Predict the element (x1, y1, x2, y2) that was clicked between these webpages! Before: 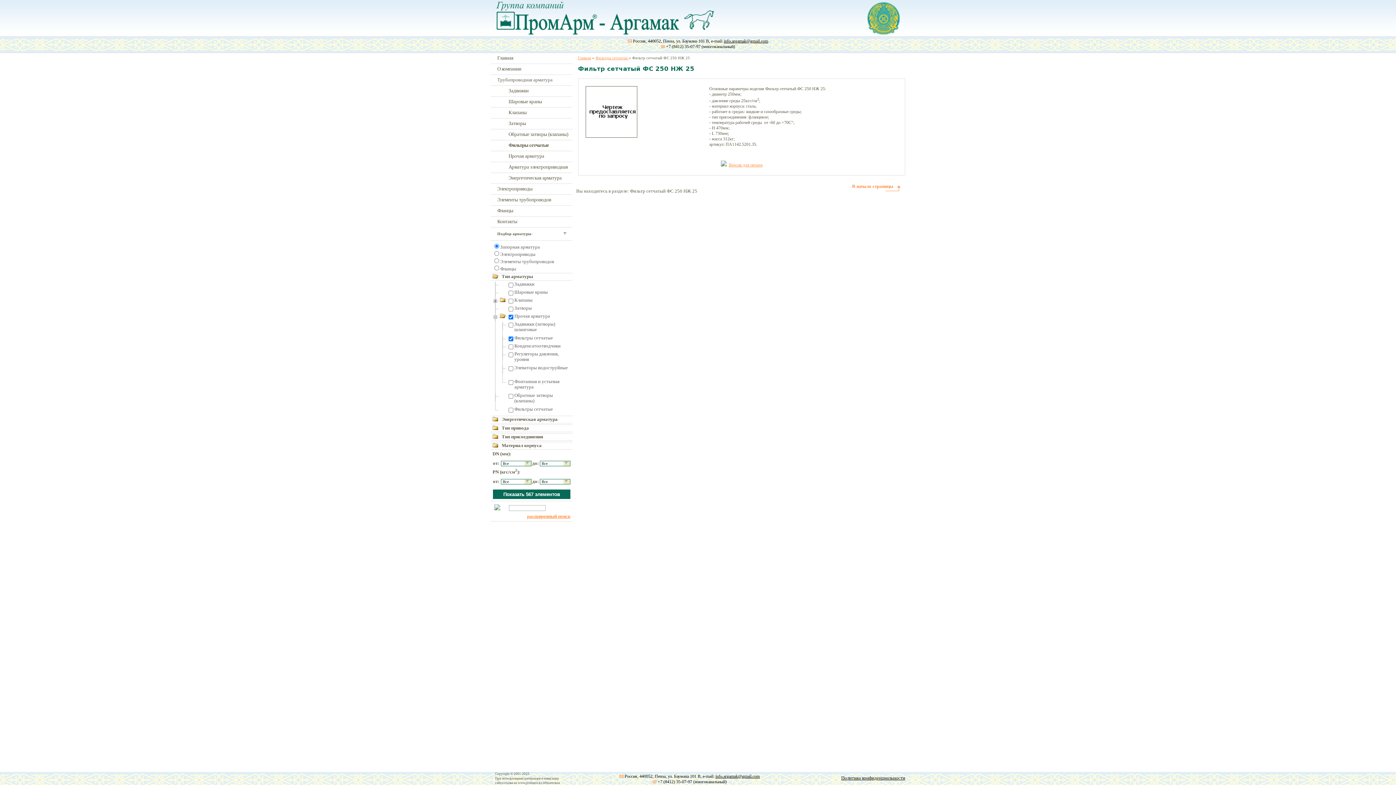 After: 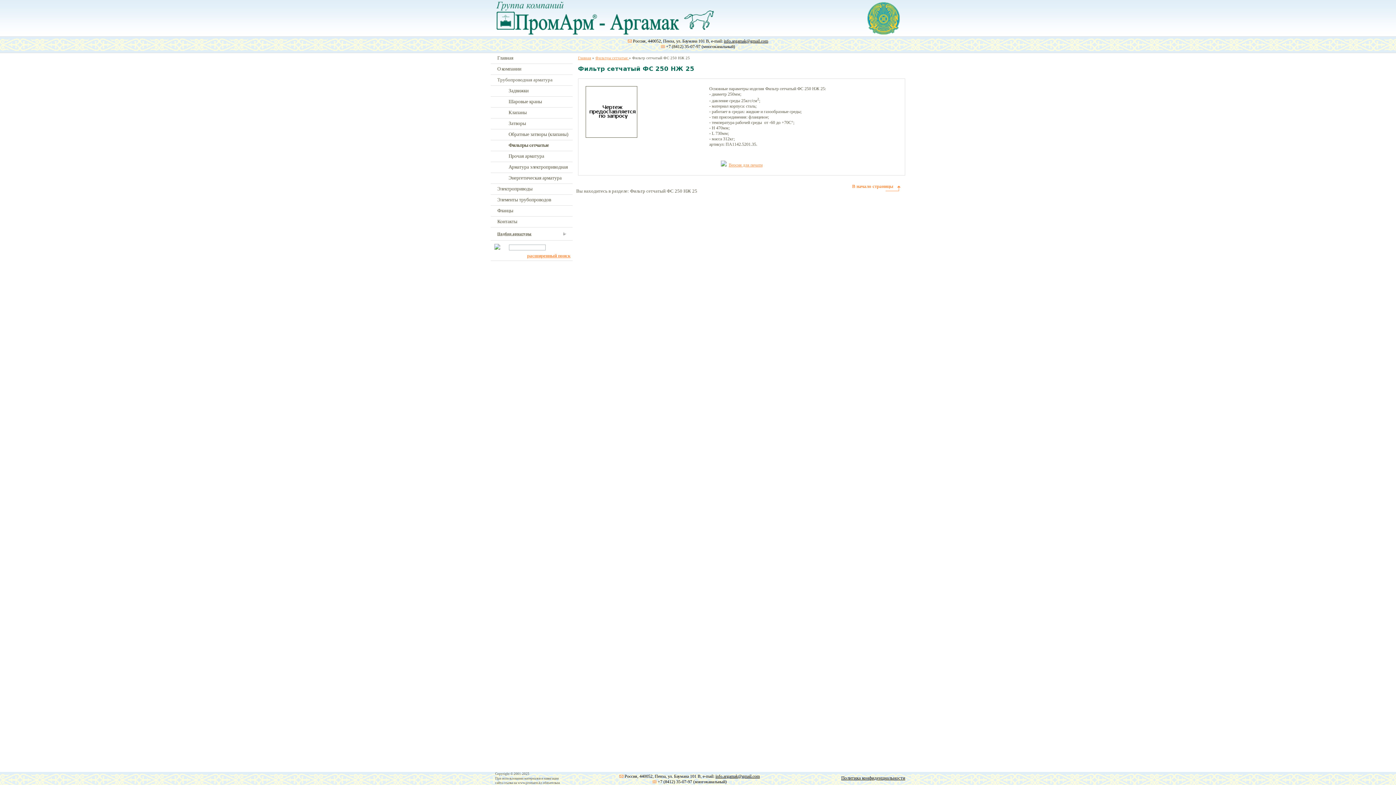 Action: label: Подбор арматуры: bbox: (497, 232, 532, 236)